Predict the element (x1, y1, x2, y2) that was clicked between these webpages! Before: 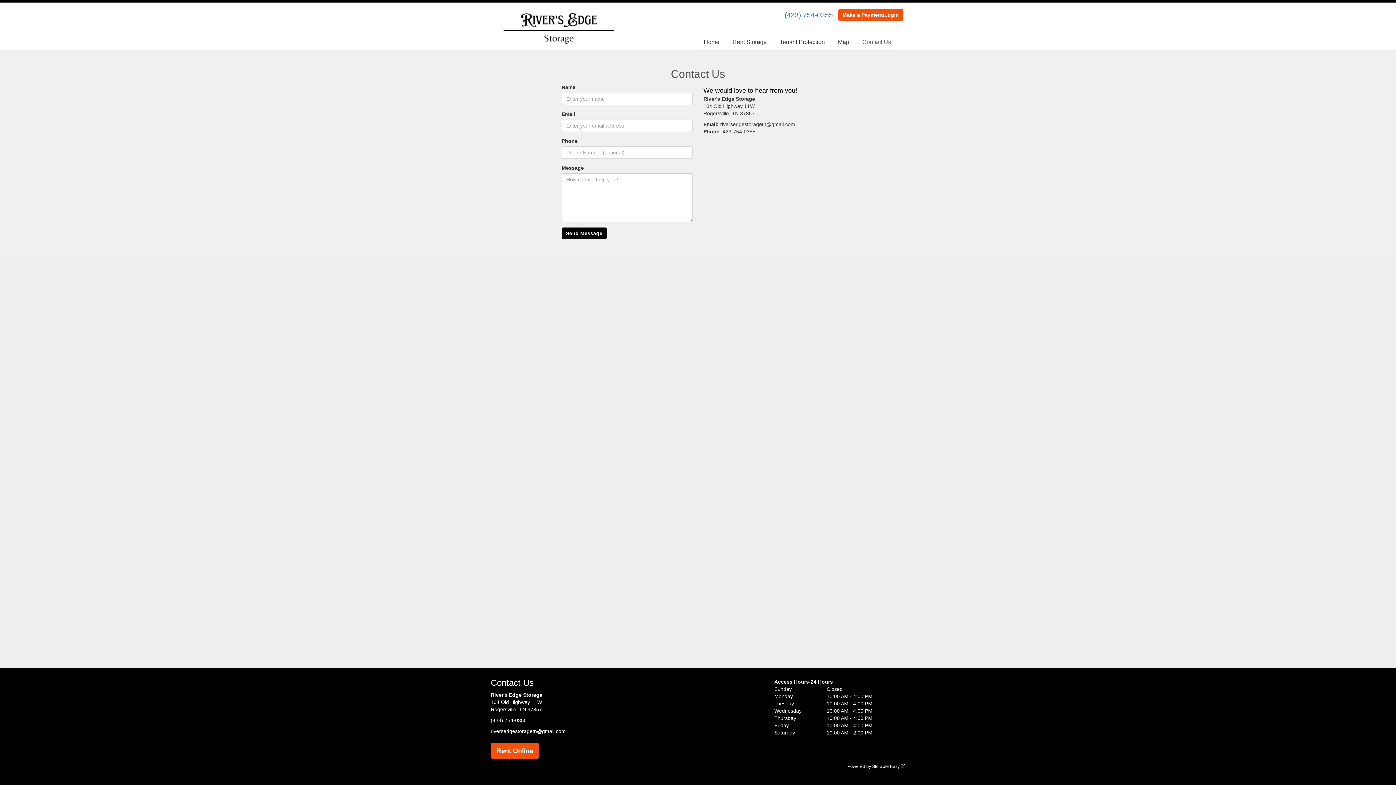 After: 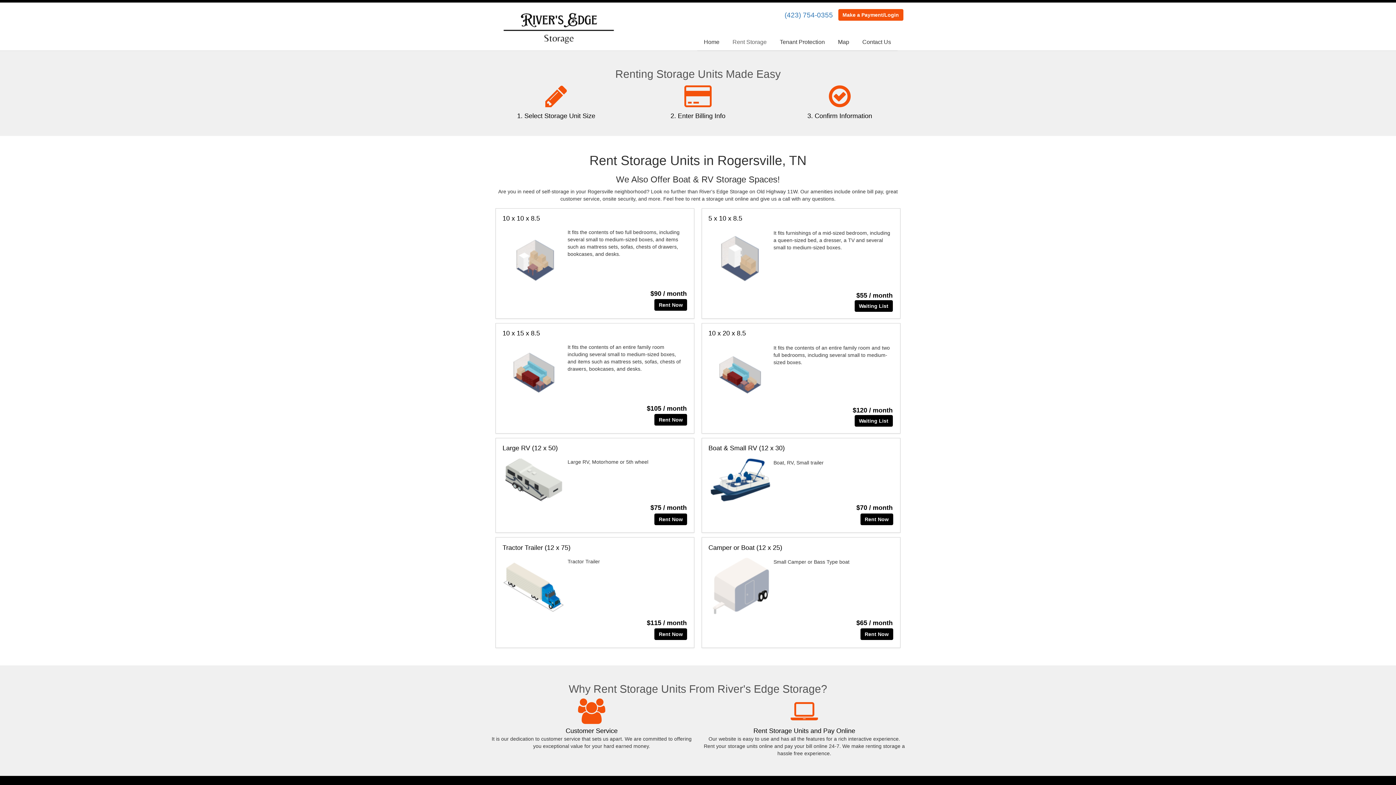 Action: bbox: (726, 33, 773, 50) label: Rent Storage